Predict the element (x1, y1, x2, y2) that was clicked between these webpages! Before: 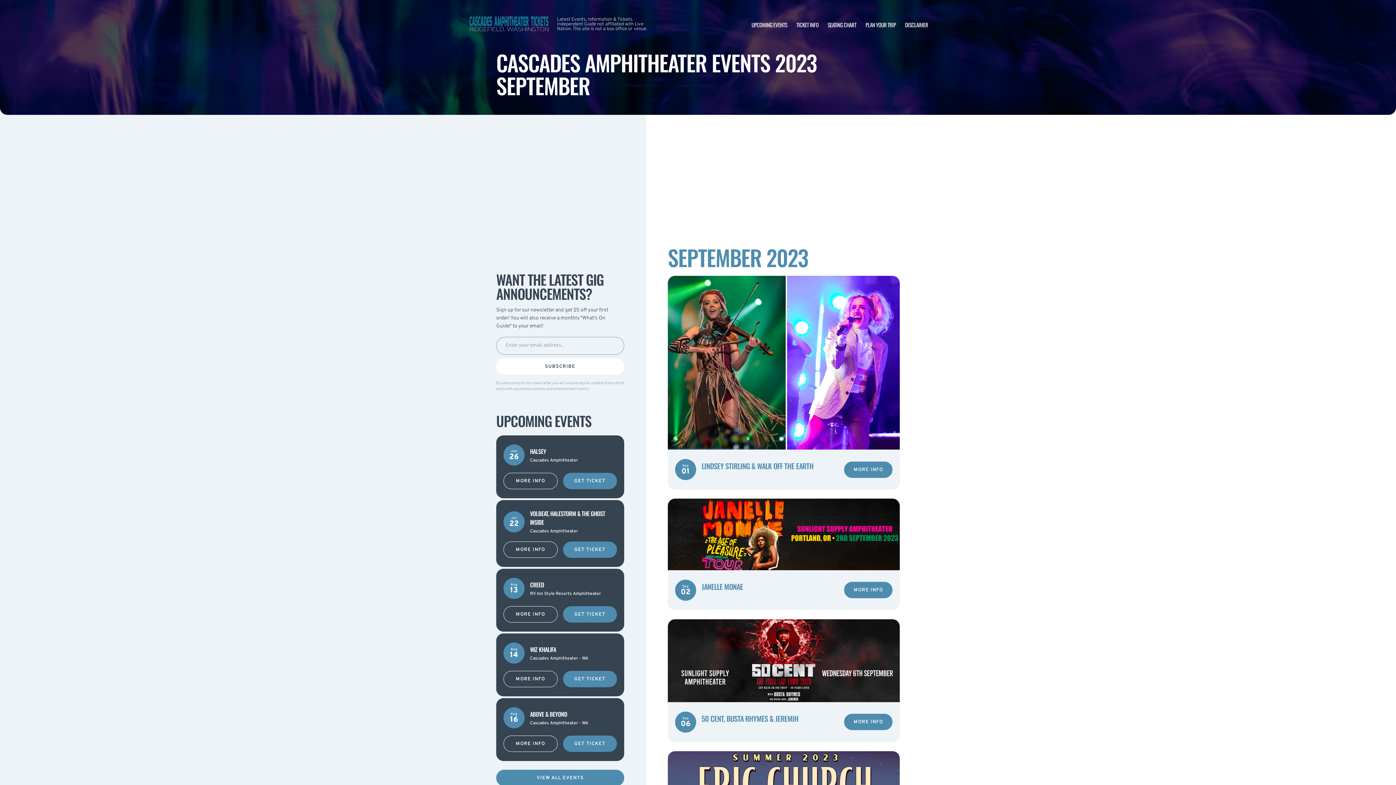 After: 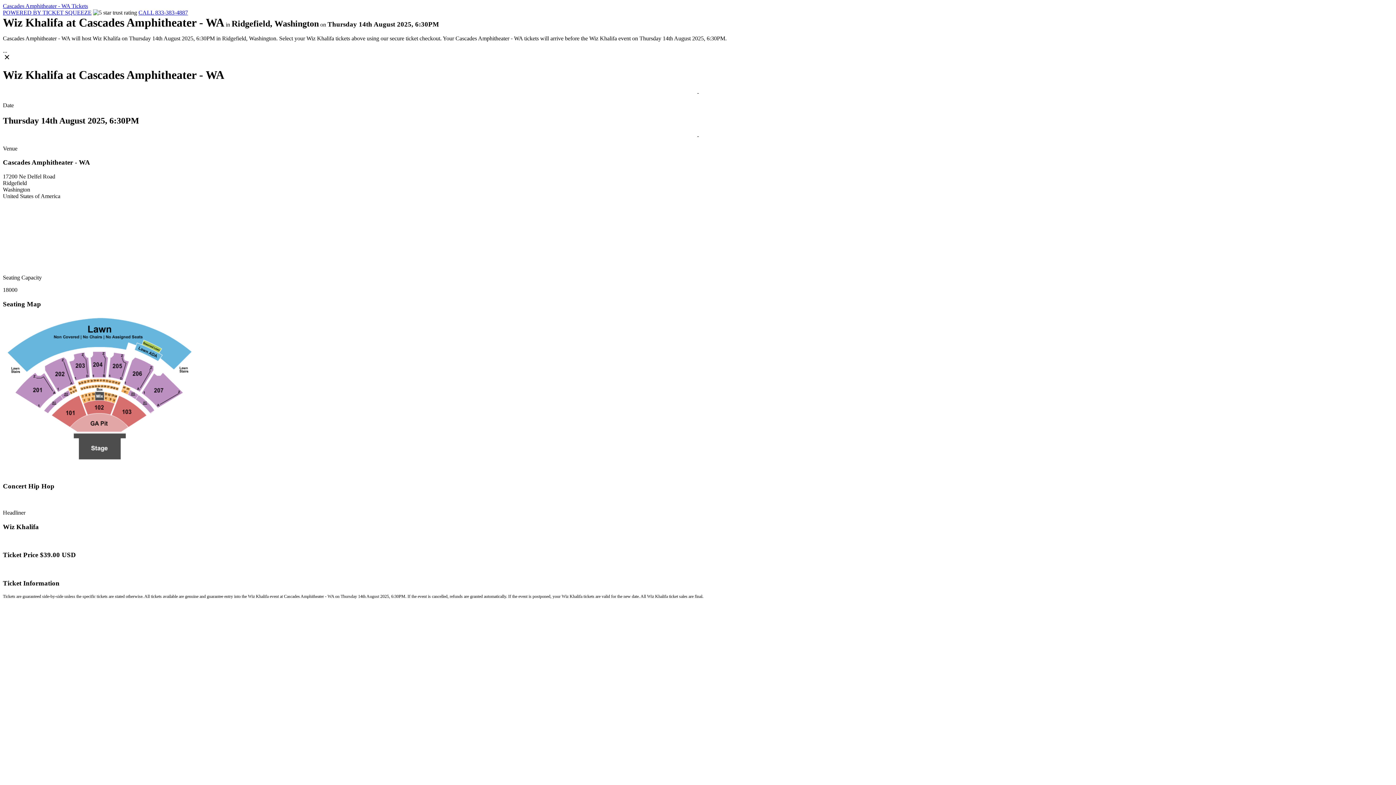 Action: bbox: (563, 671, 617, 687) label: GET TICKET